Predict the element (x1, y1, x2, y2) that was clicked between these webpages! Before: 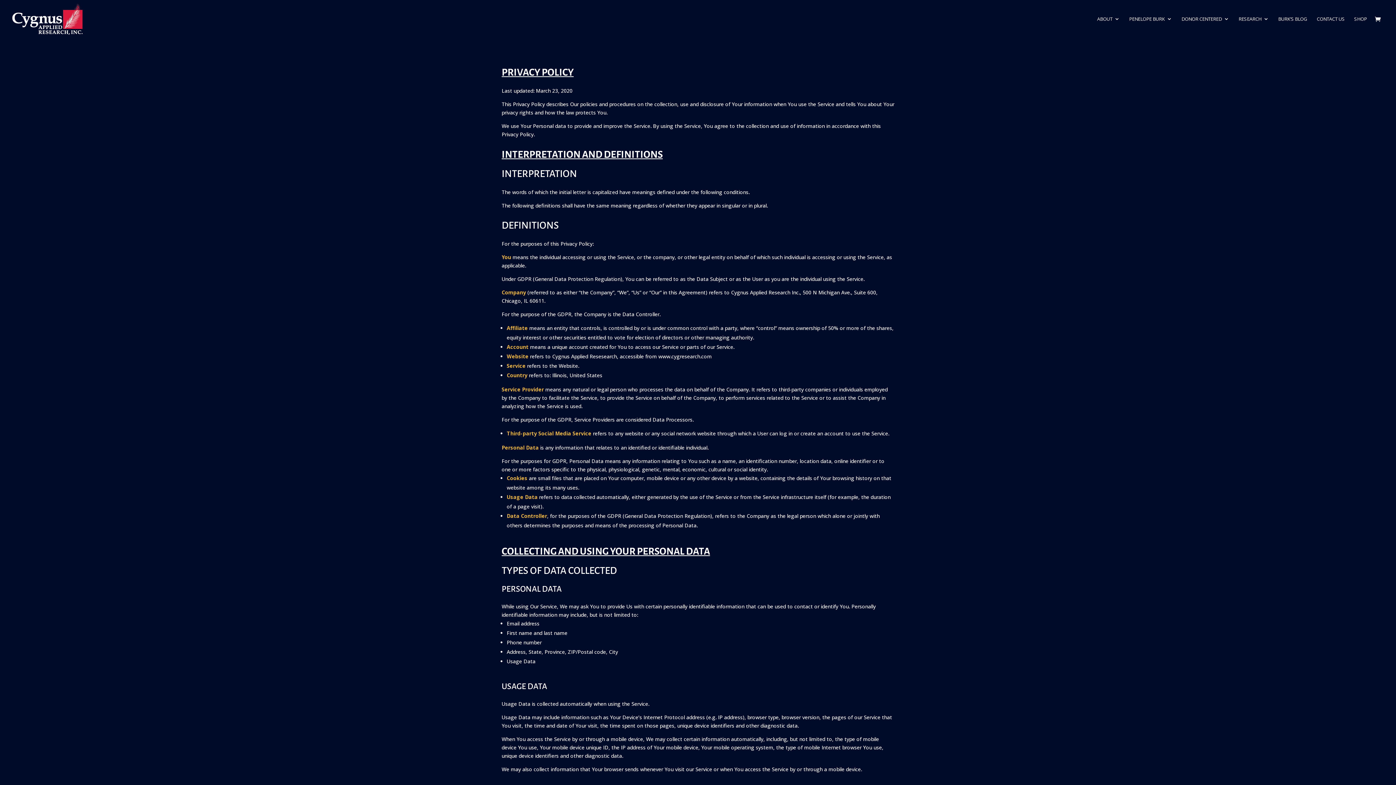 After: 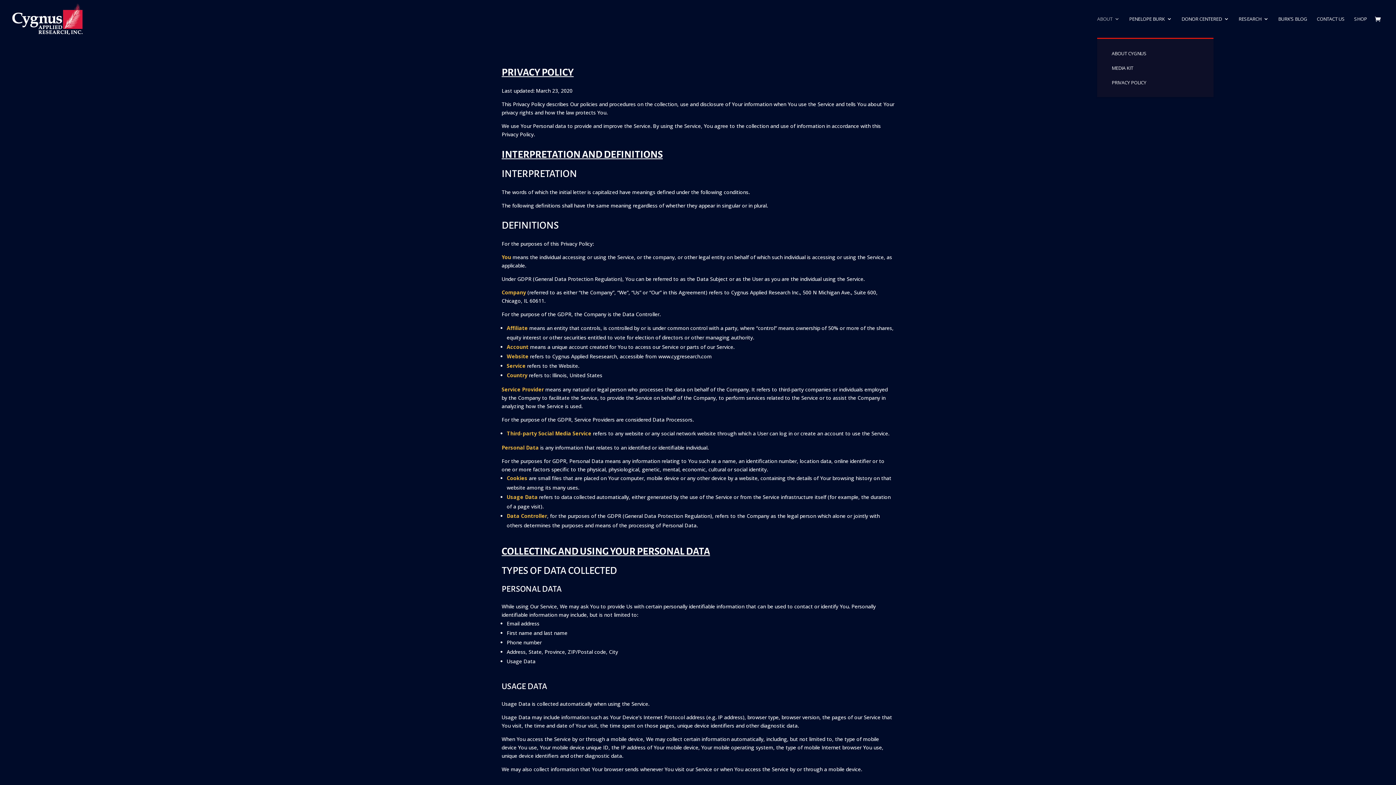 Action: bbox: (1097, 16, 1120, 37) label: ABOUT